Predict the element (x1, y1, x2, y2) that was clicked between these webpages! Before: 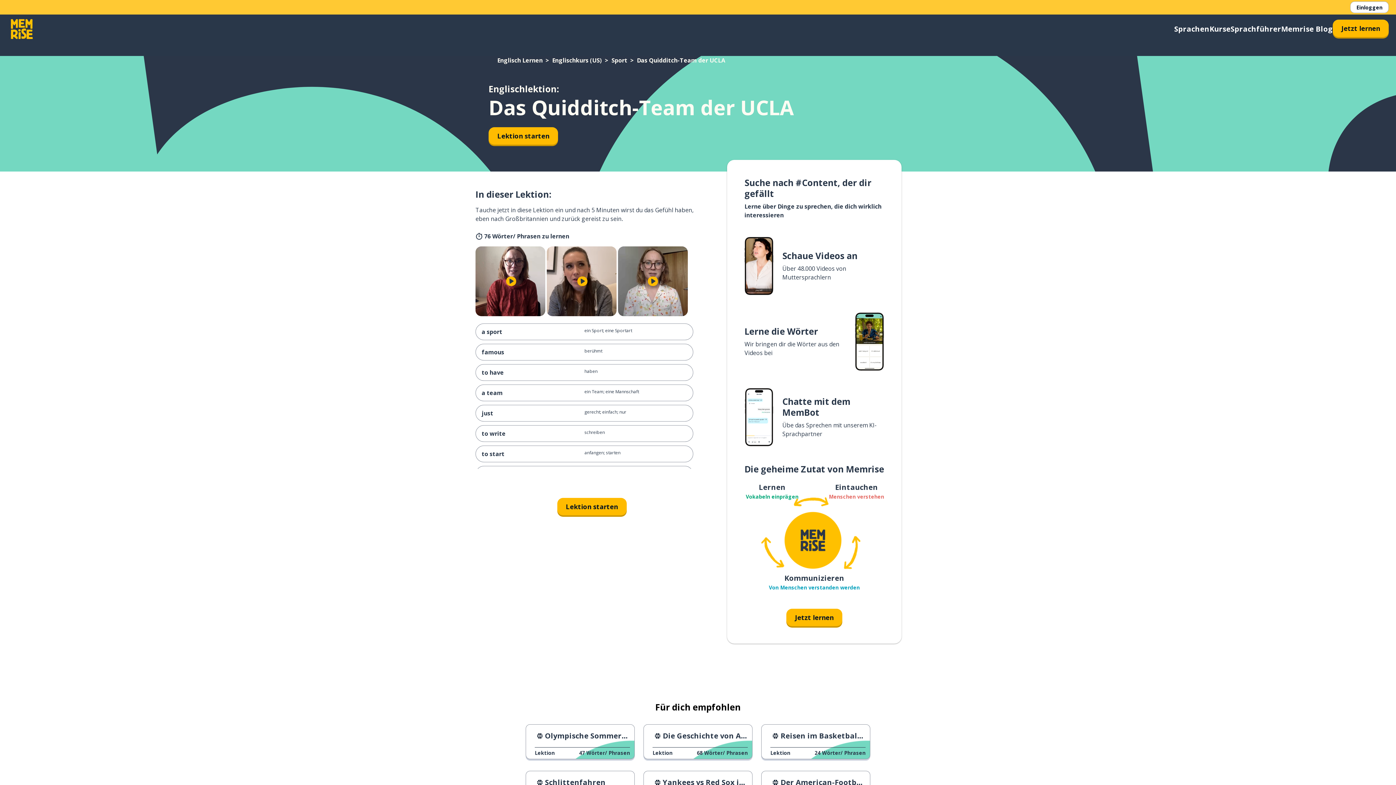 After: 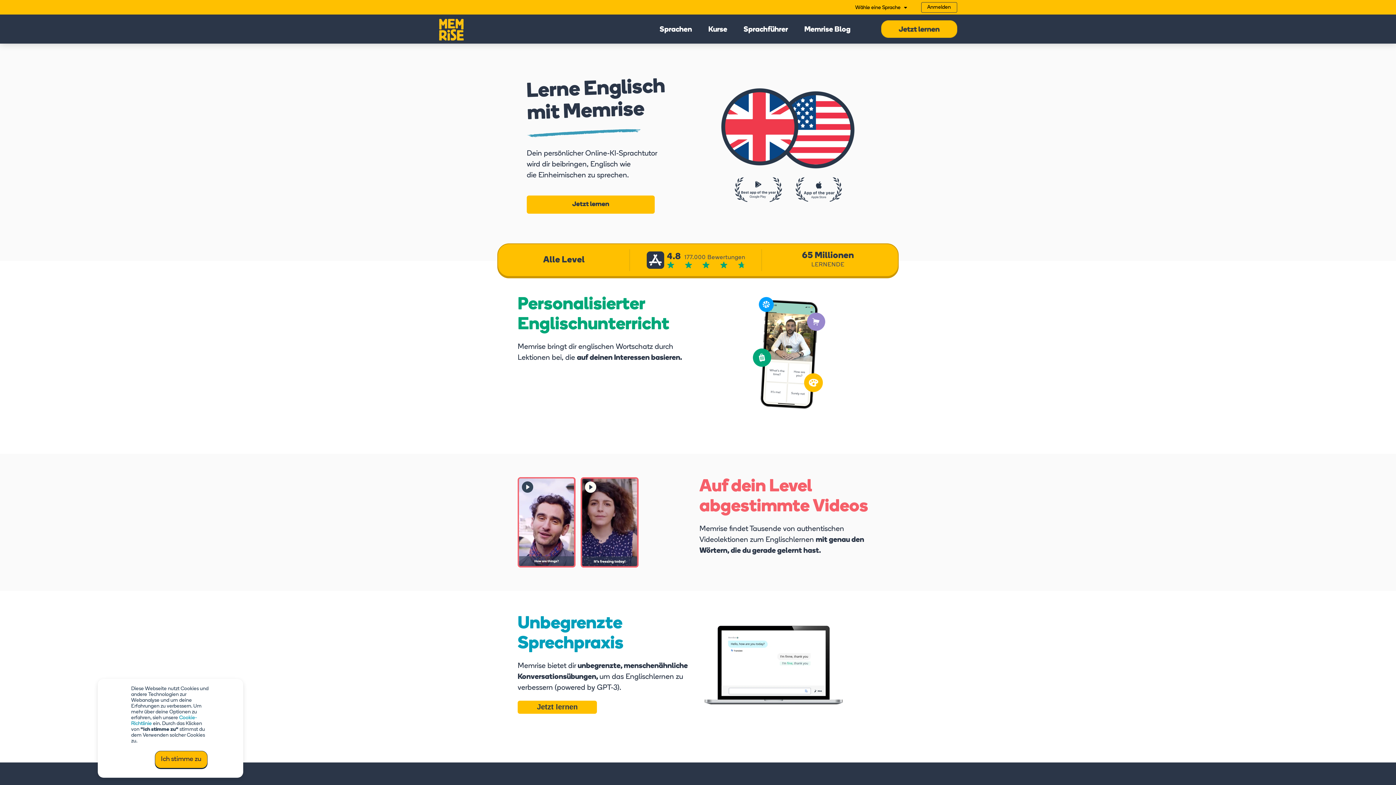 Action: label: Englisch Lernen bbox: (497, 56, 542, 64)